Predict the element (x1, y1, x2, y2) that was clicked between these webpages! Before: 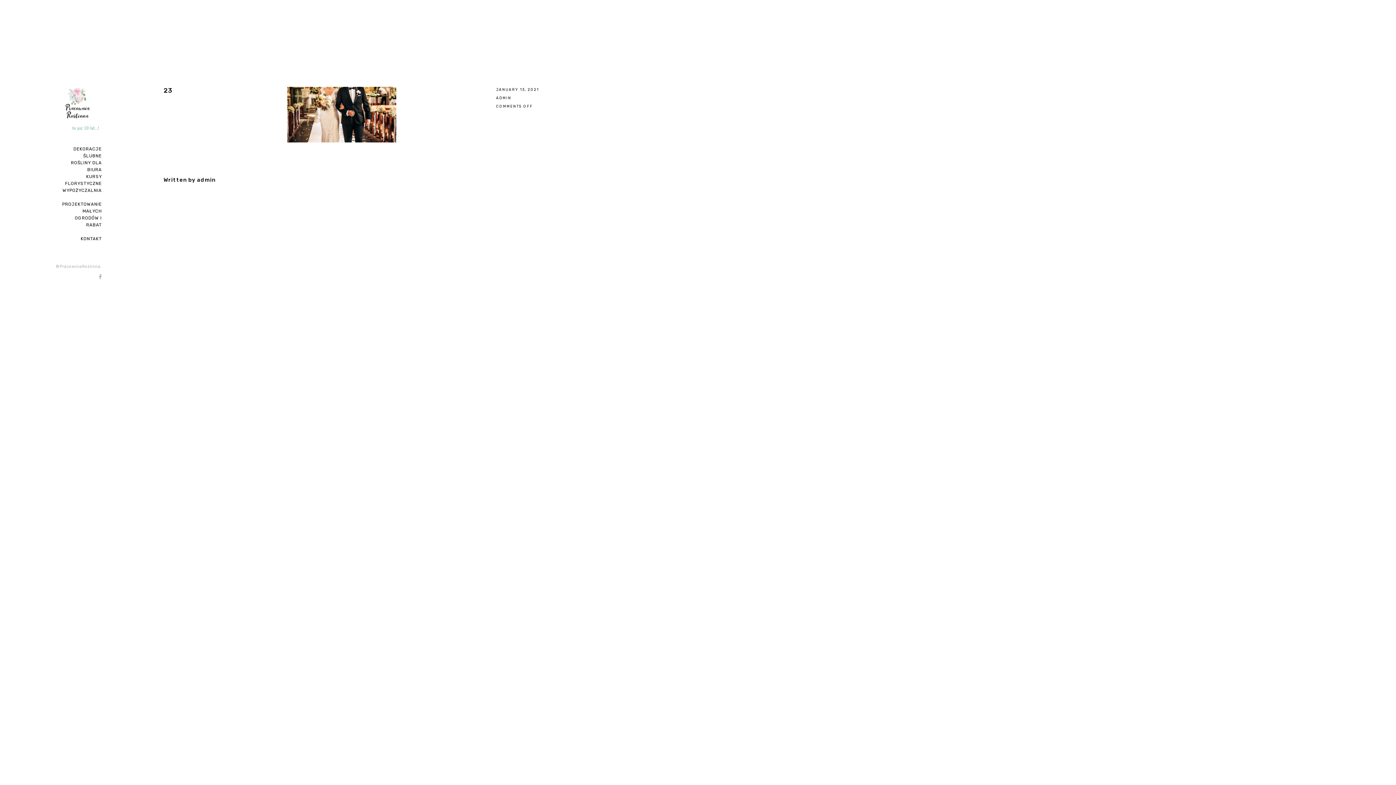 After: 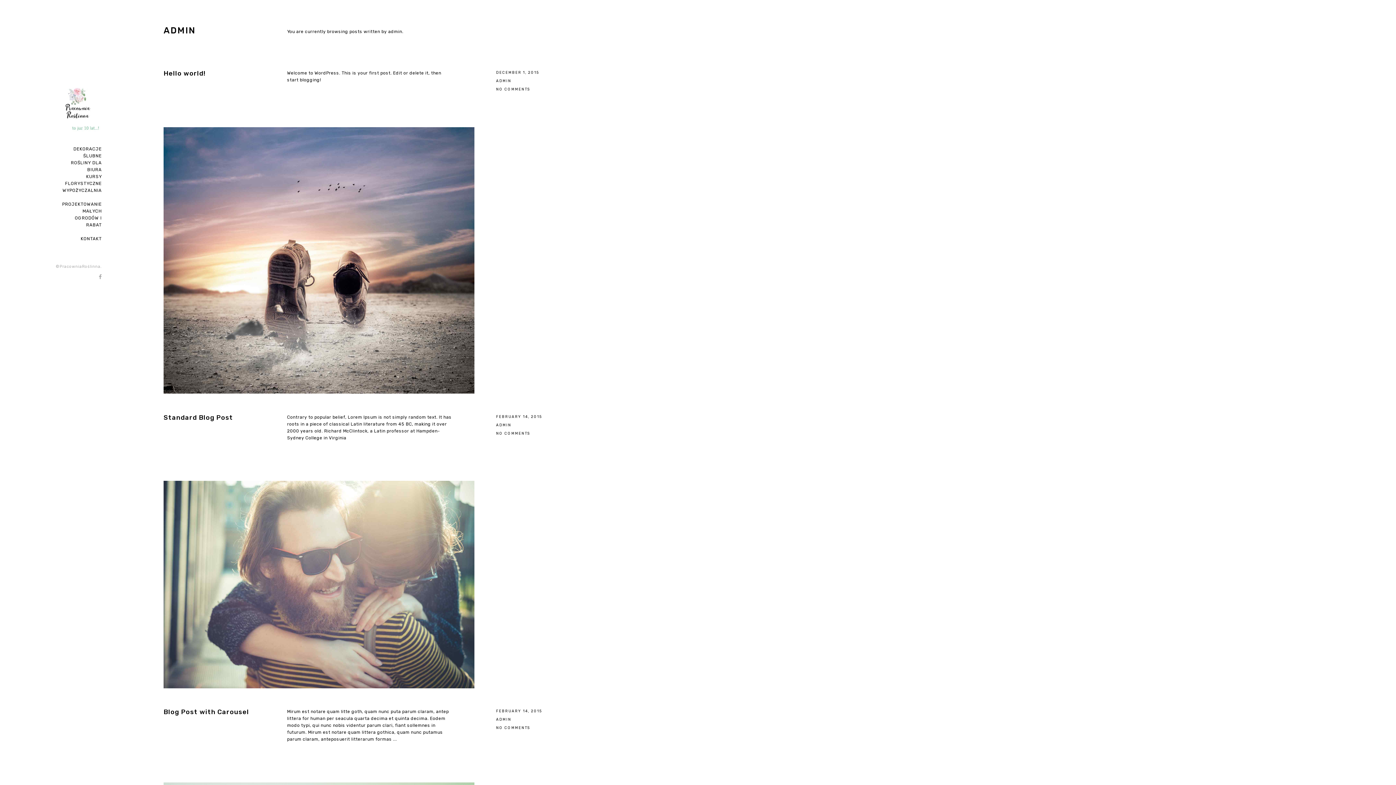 Action: bbox: (496, 95, 511, 99) label: ADMIN